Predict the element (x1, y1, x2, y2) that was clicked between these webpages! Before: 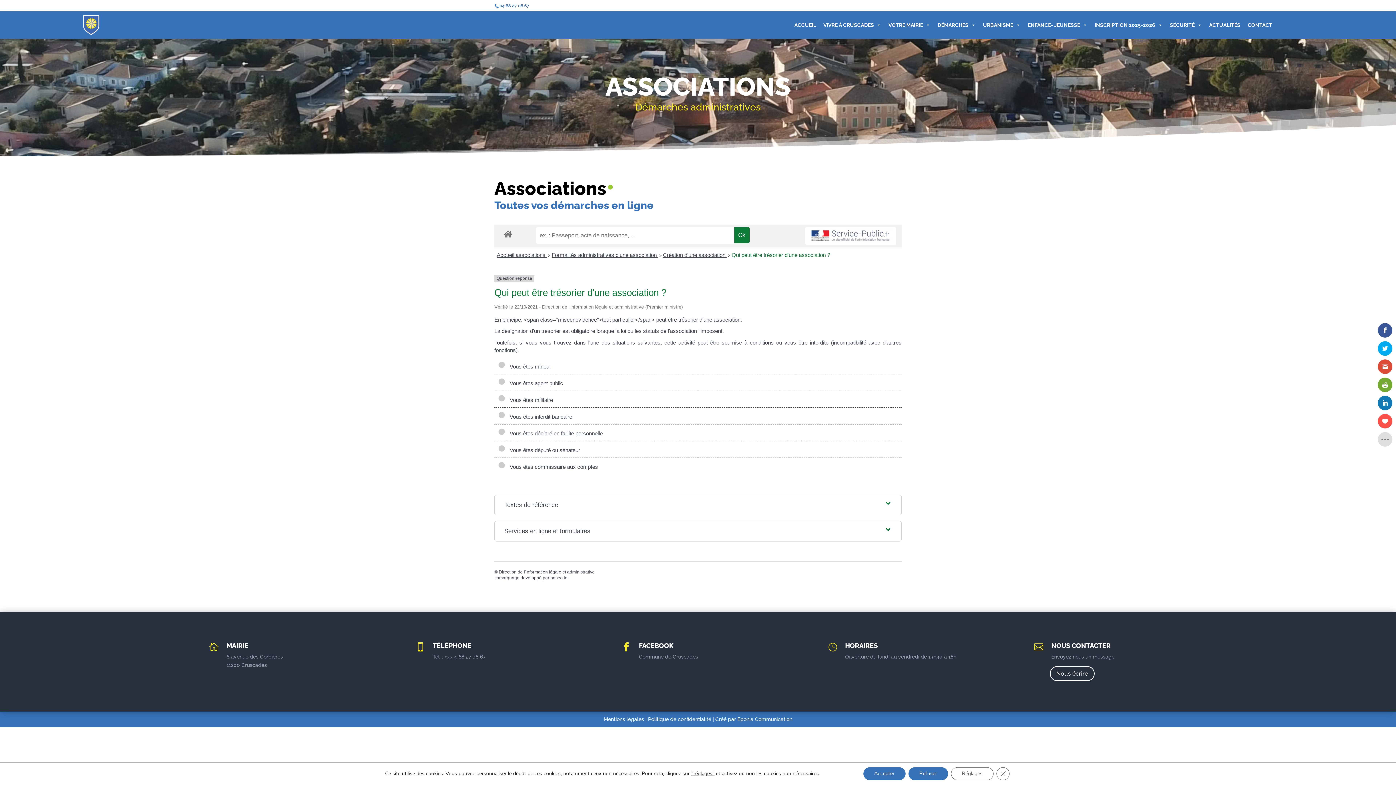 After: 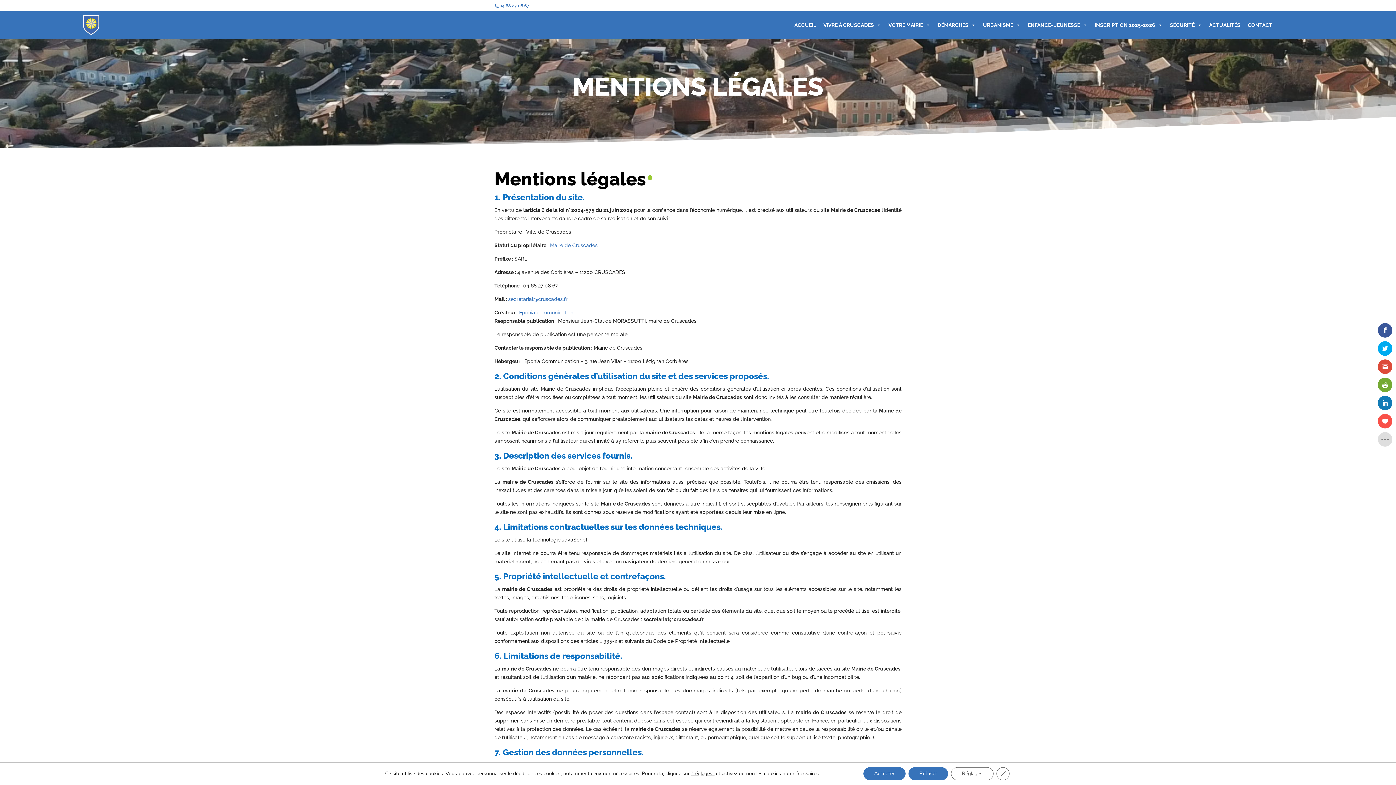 Action: label: Mentions légales bbox: (603, 716, 644, 722)